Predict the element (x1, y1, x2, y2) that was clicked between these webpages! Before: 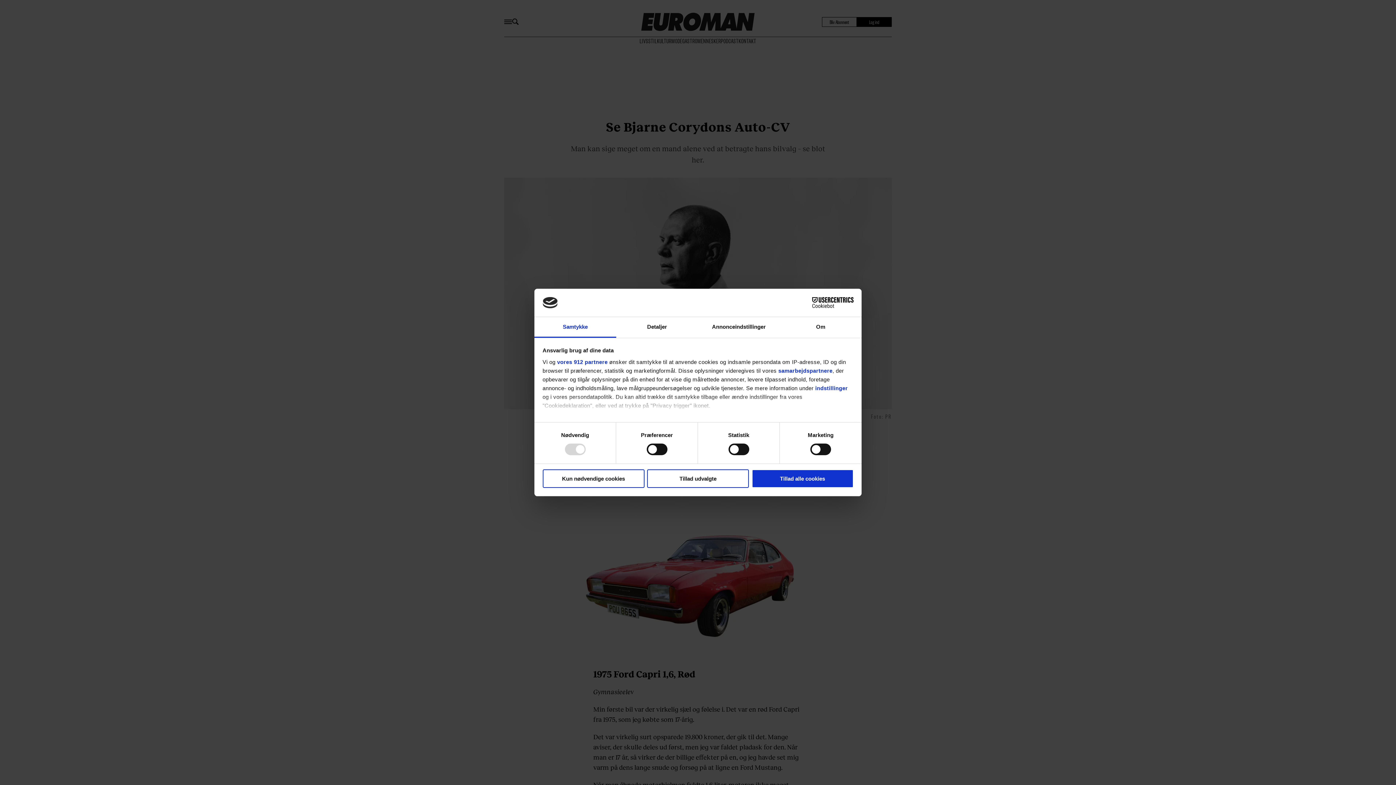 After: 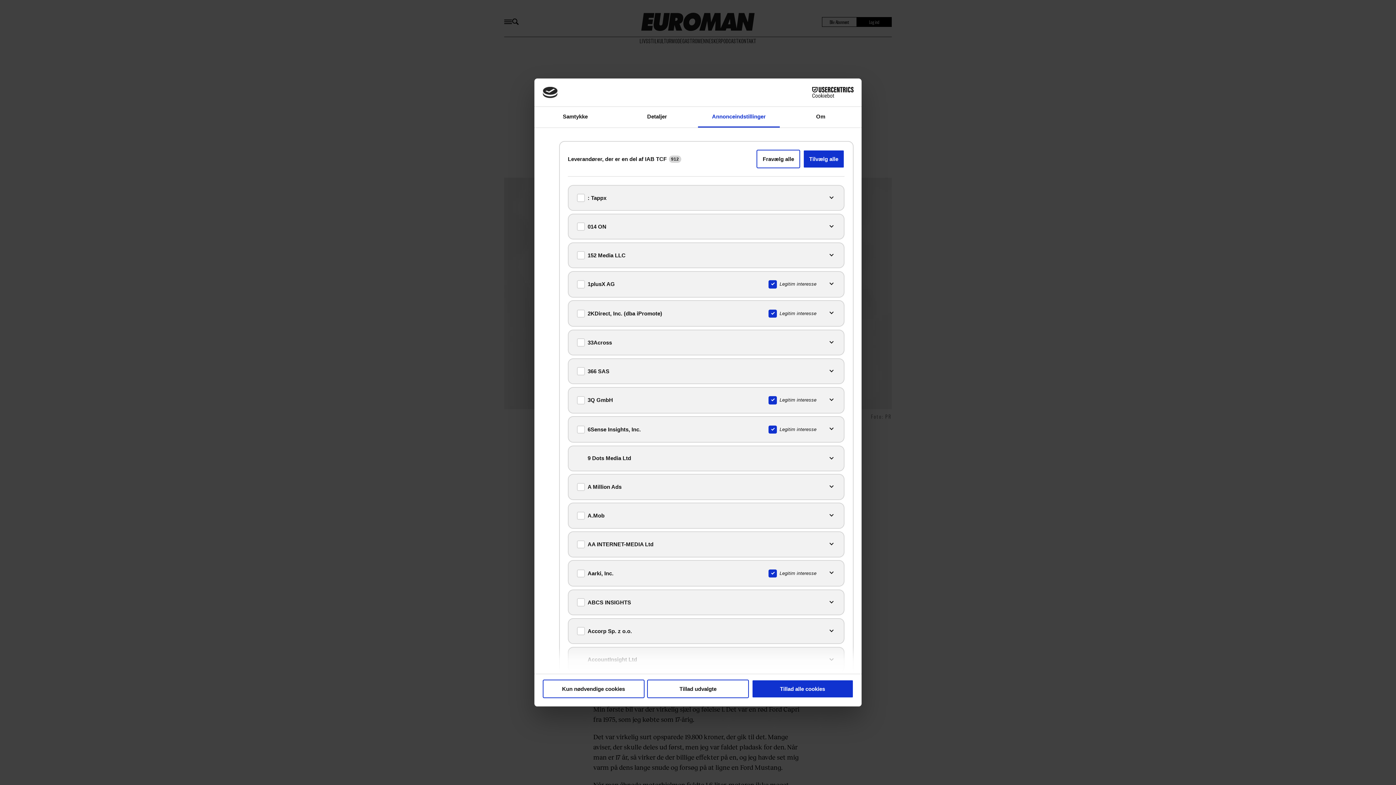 Action: bbox: (557, 359, 607, 365) label: vores 912 partnere